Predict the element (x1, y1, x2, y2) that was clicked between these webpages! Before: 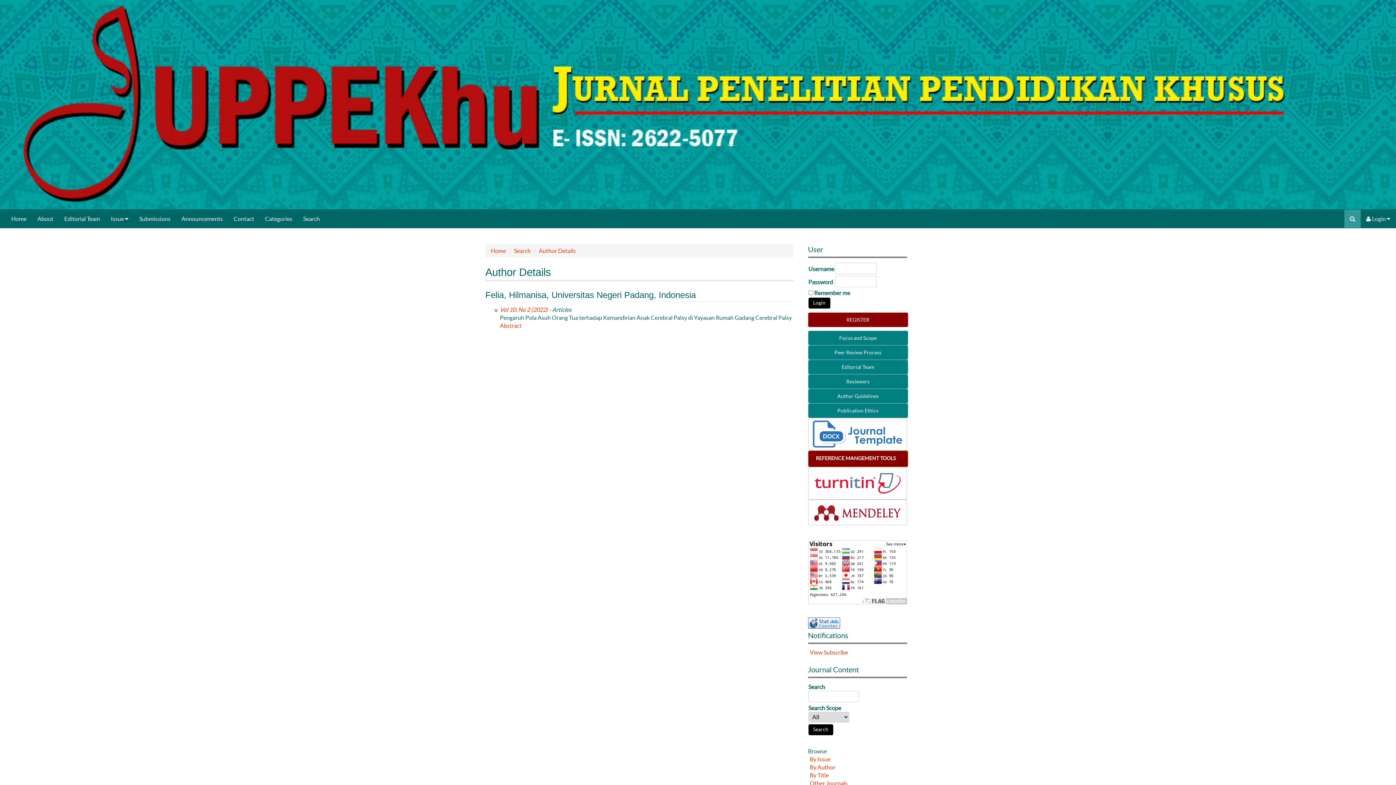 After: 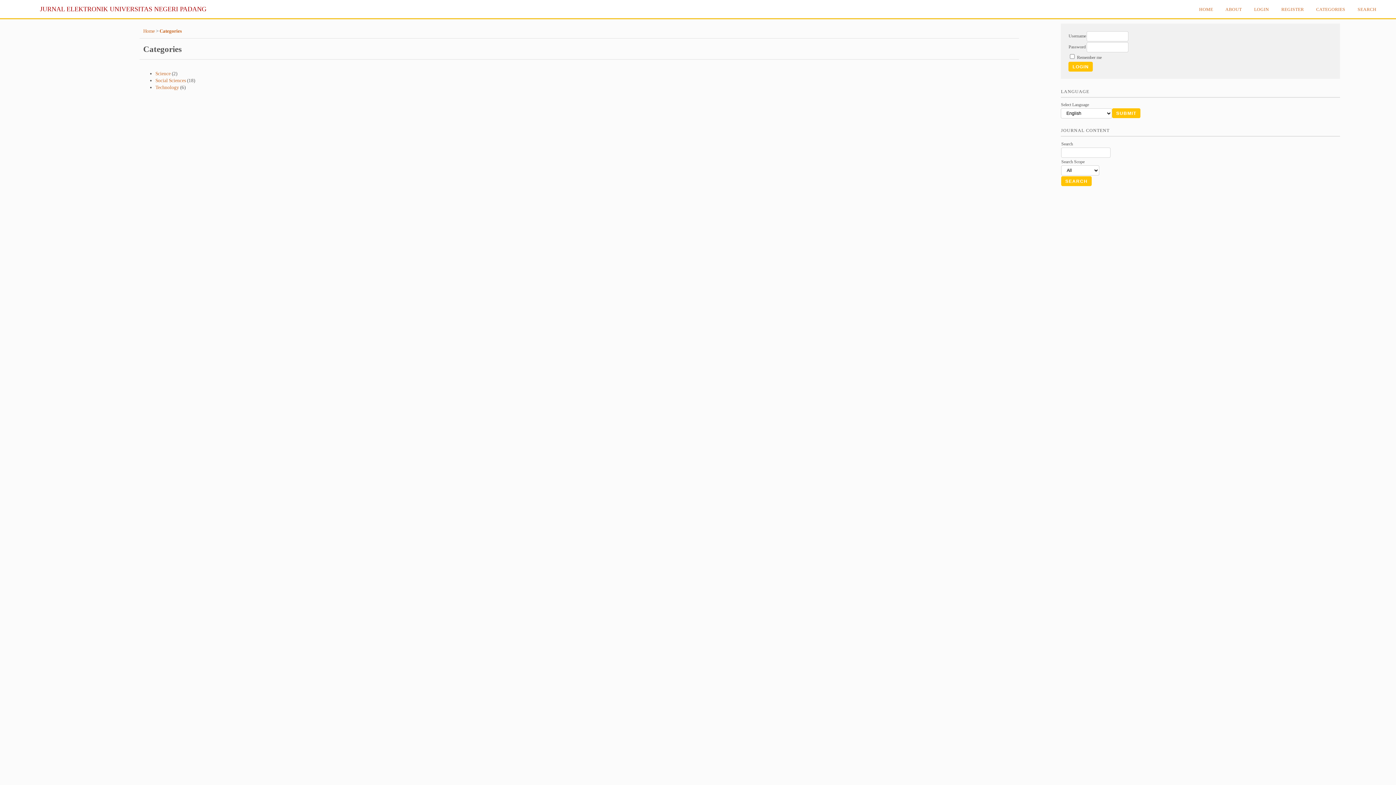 Action: bbox: (259, 209, 297, 227) label: Categories